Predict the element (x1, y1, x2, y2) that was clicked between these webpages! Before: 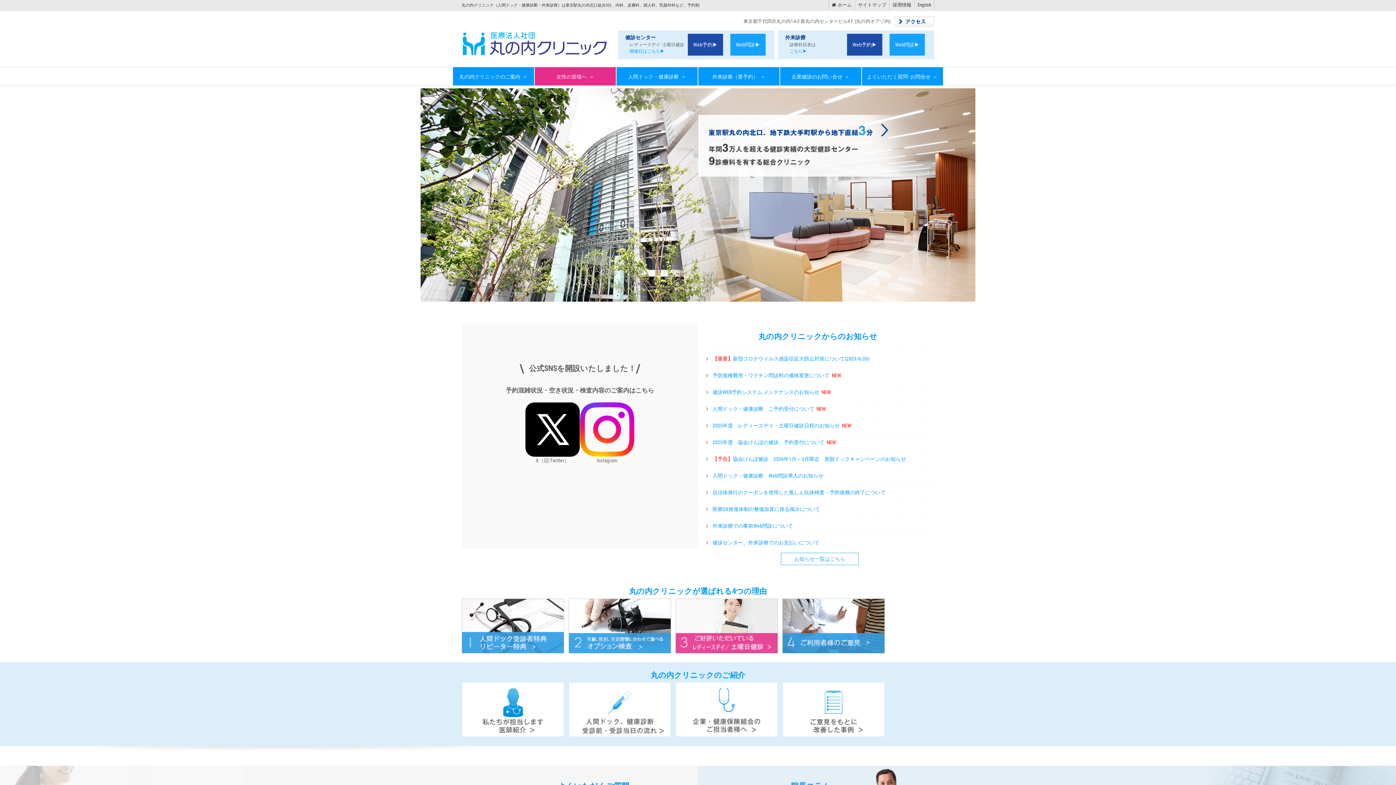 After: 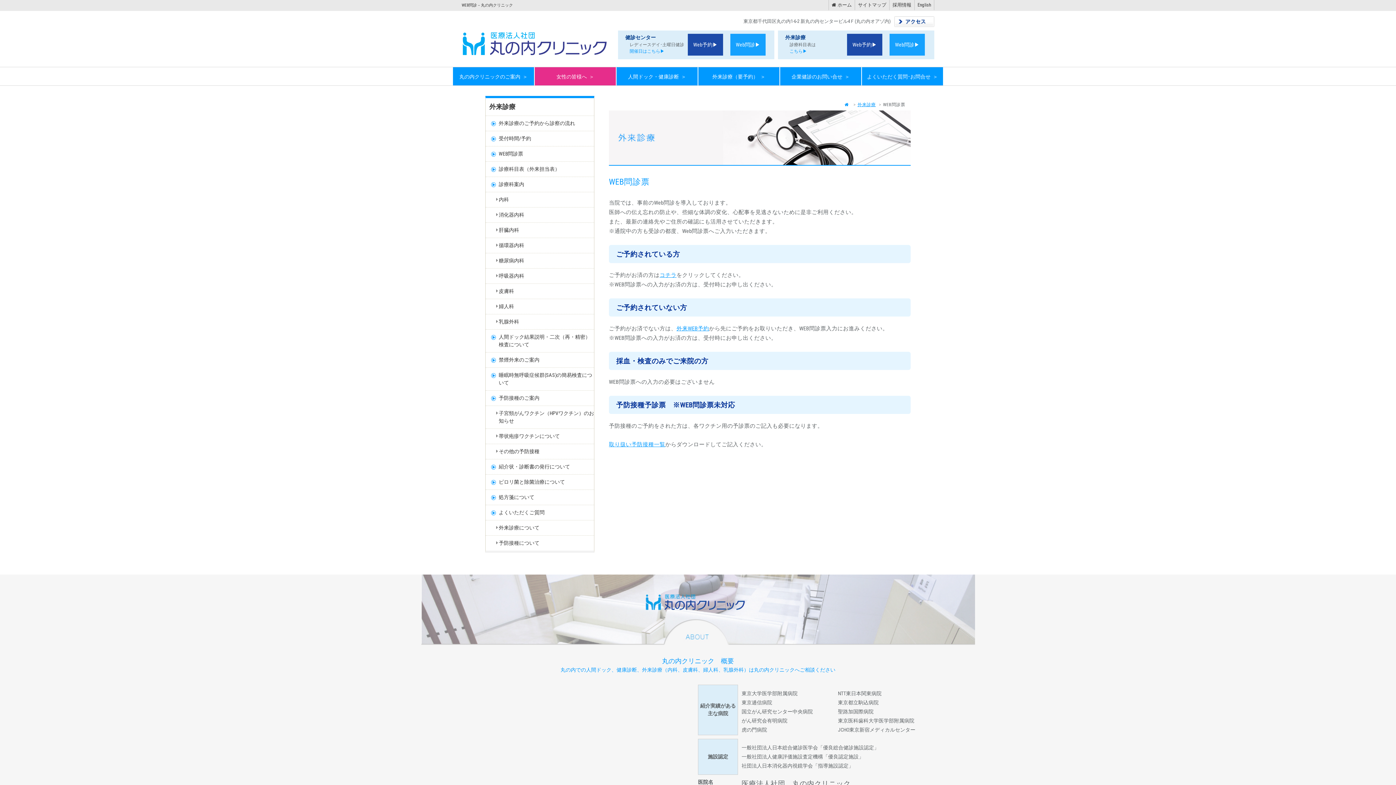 Action: label: 外来診療での事前Web問診について bbox: (712, 523, 793, 529)